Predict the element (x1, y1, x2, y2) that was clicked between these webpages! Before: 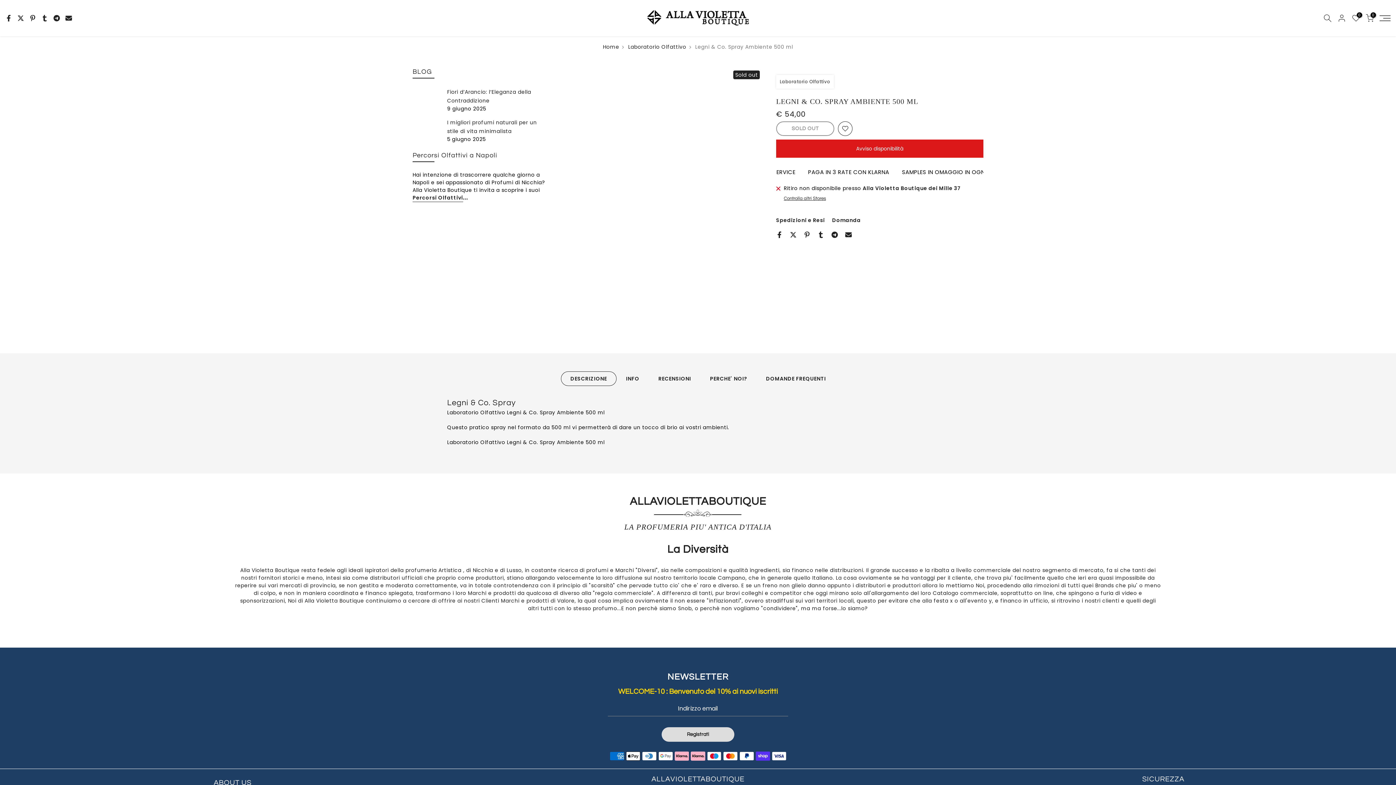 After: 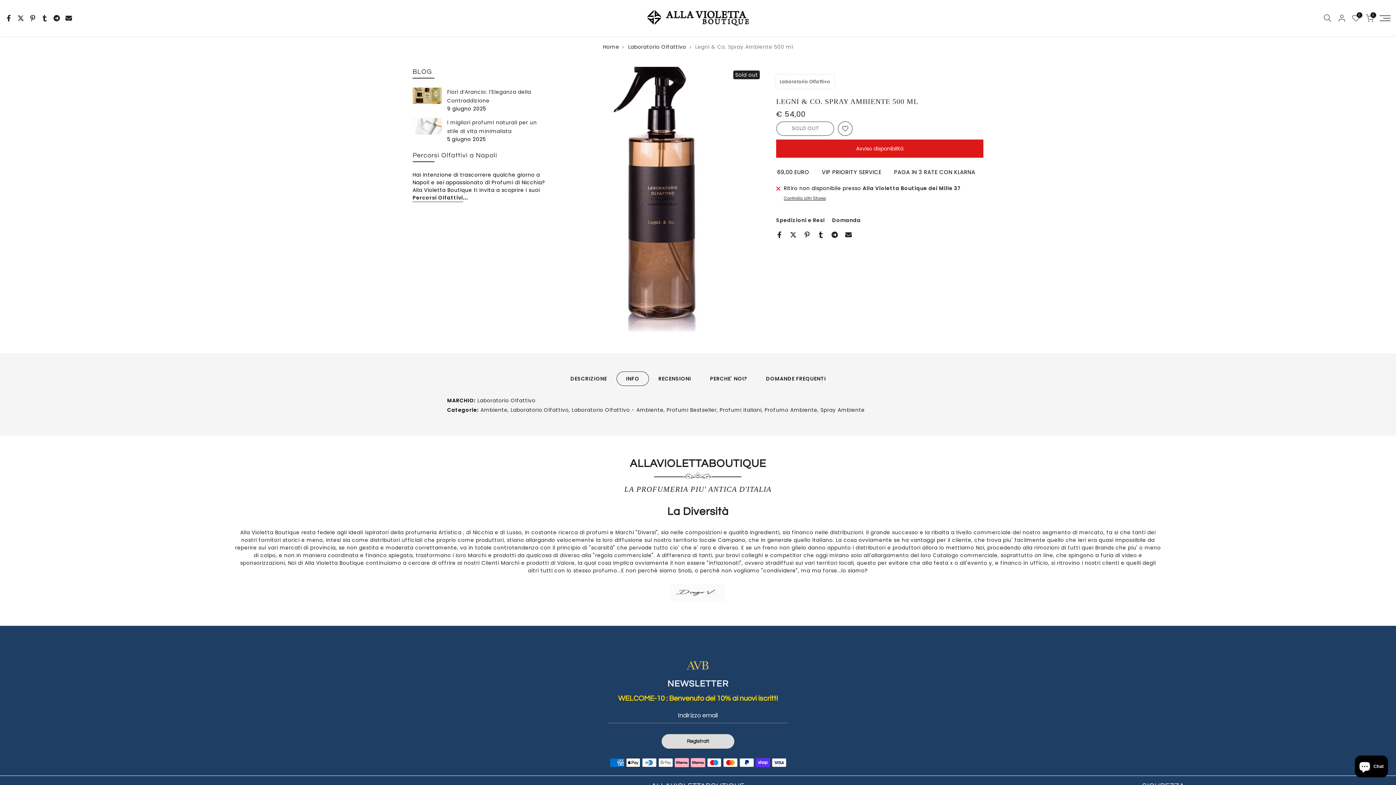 Action: label: INFO bbox: (616, 371, 649, 386)